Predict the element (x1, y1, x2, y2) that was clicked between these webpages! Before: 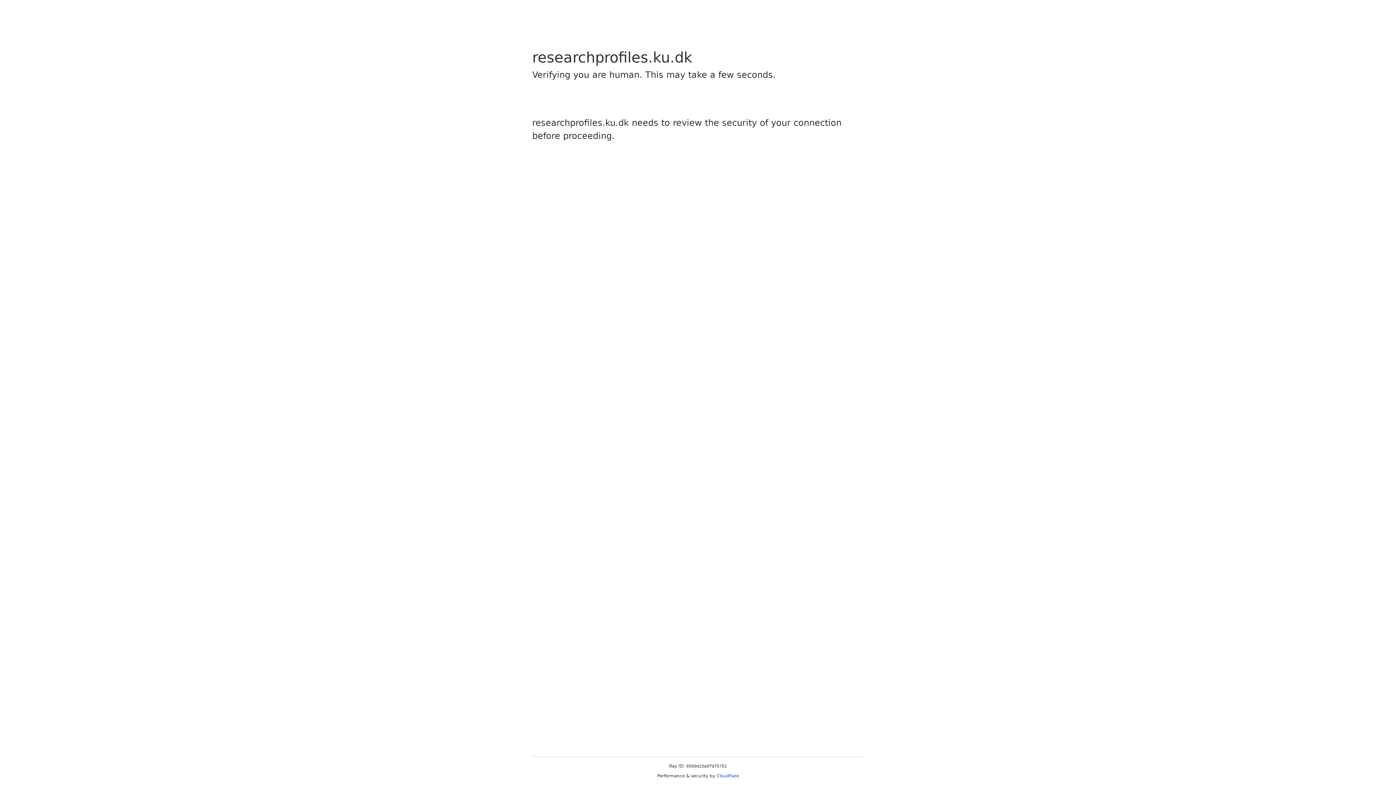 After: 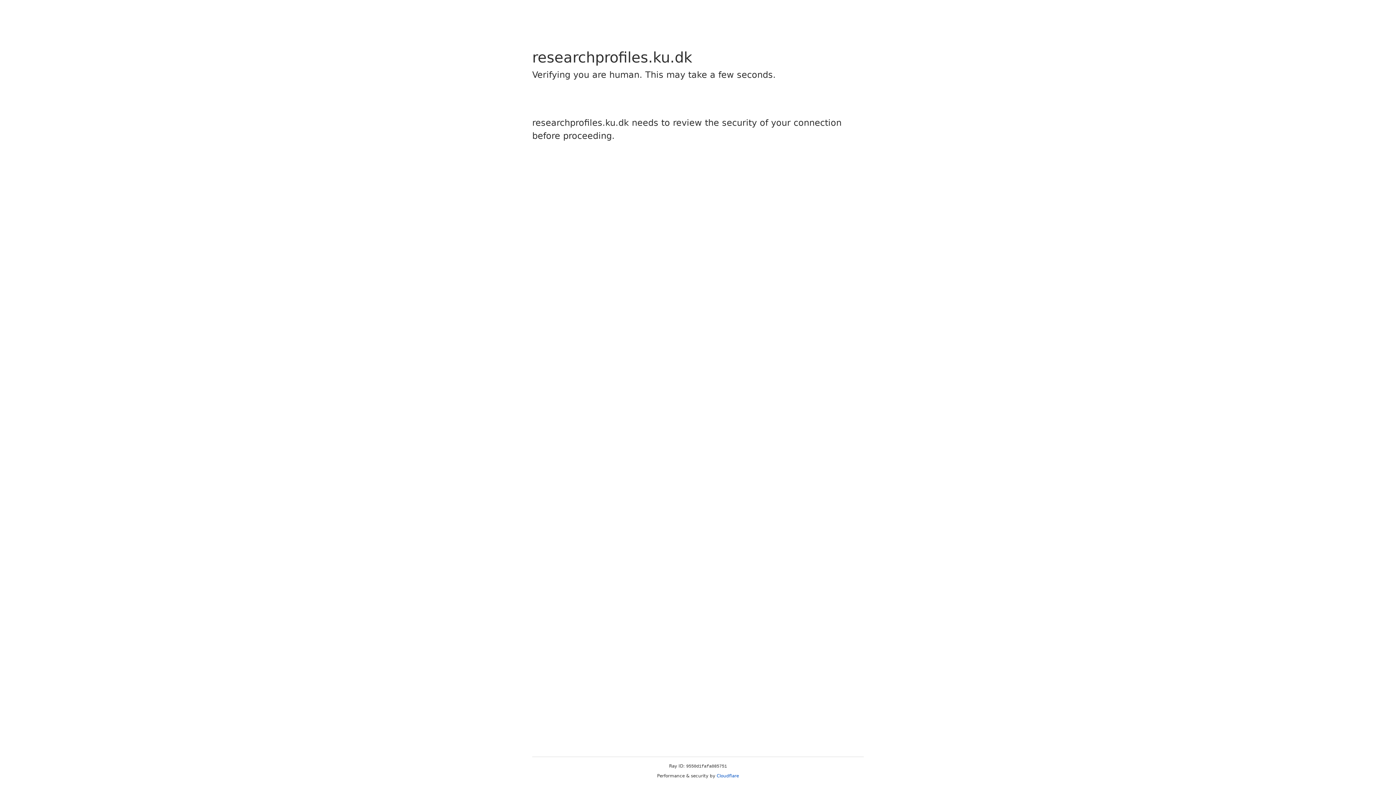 Action: bbox: (716, 773, 739, 778) label: Cloudflare